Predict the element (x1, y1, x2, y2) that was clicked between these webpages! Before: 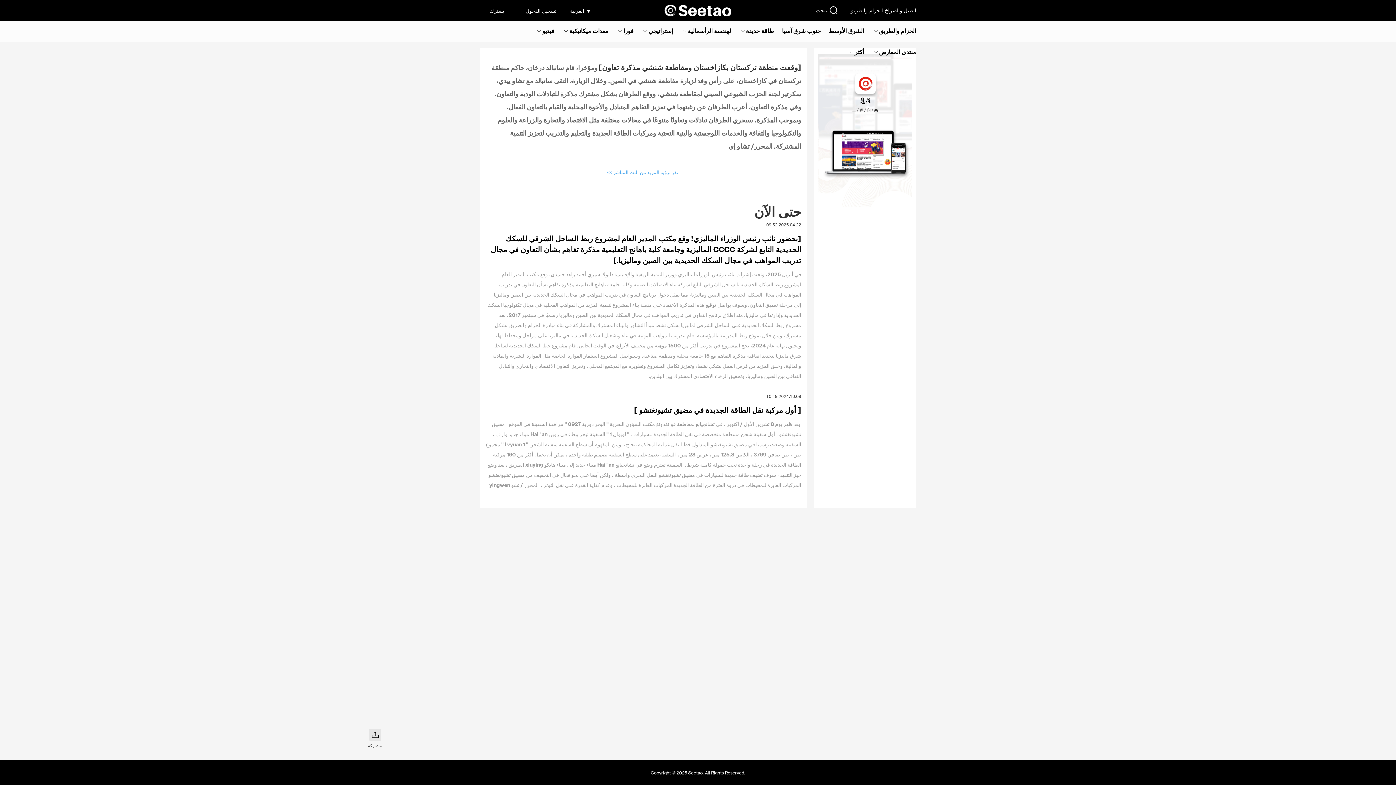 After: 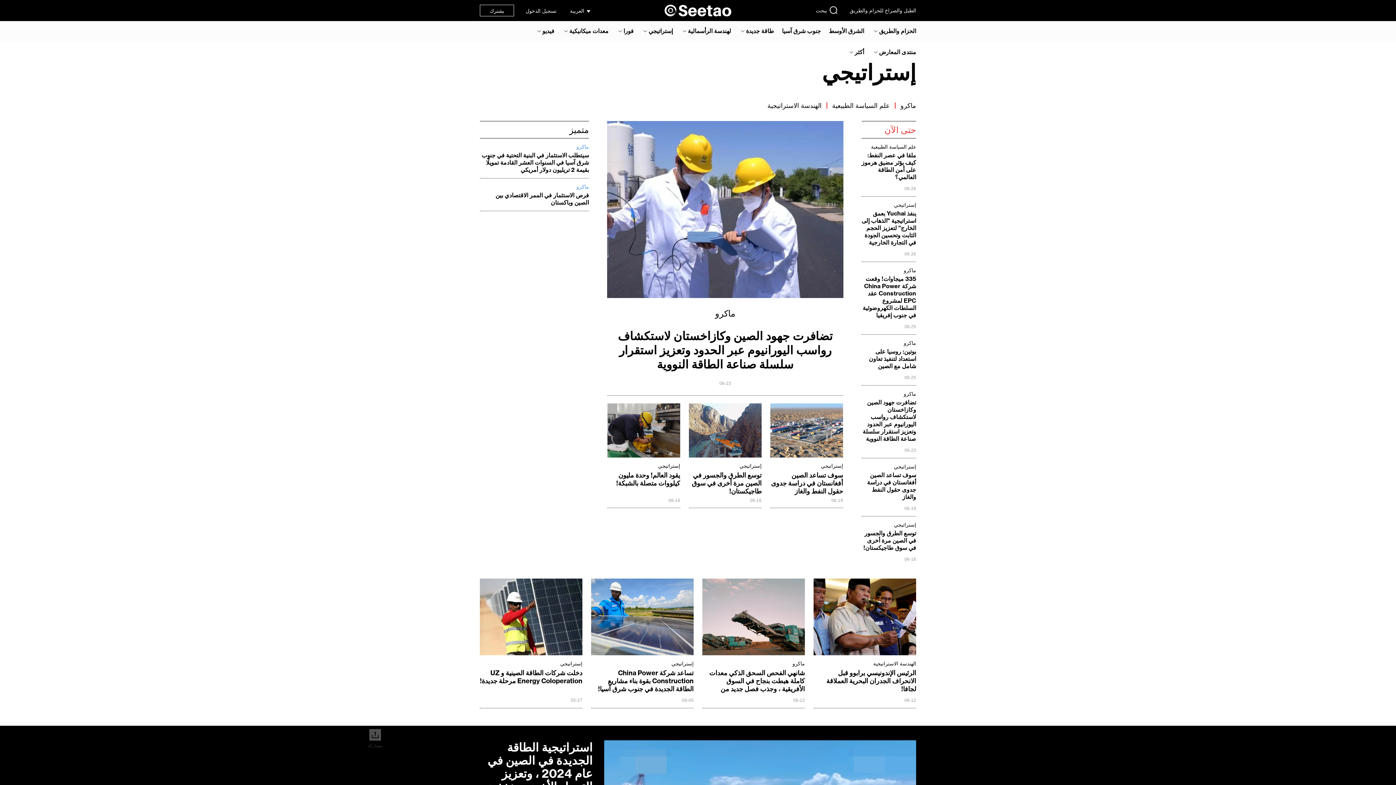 Action: bbox: (648, 28, 673, 33) label: إستراتيجي